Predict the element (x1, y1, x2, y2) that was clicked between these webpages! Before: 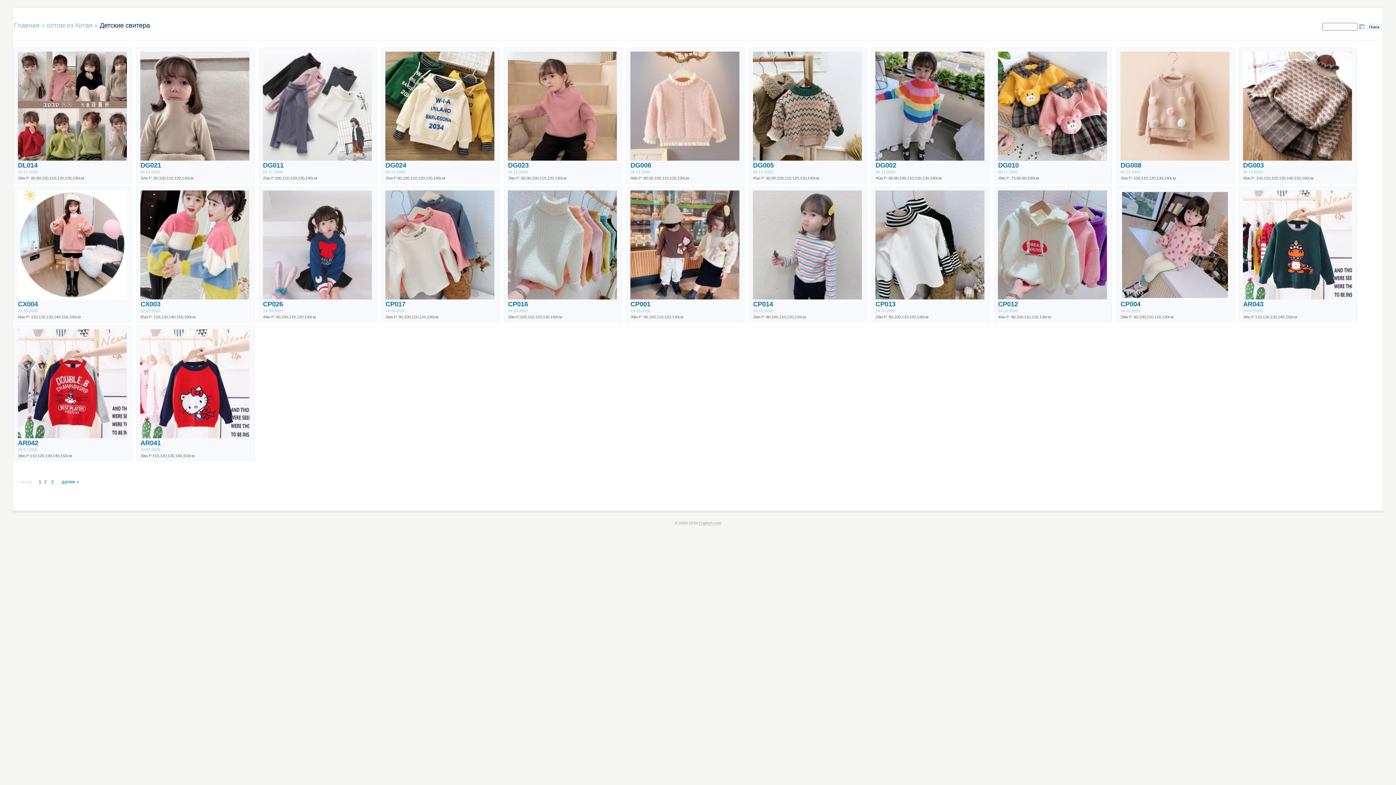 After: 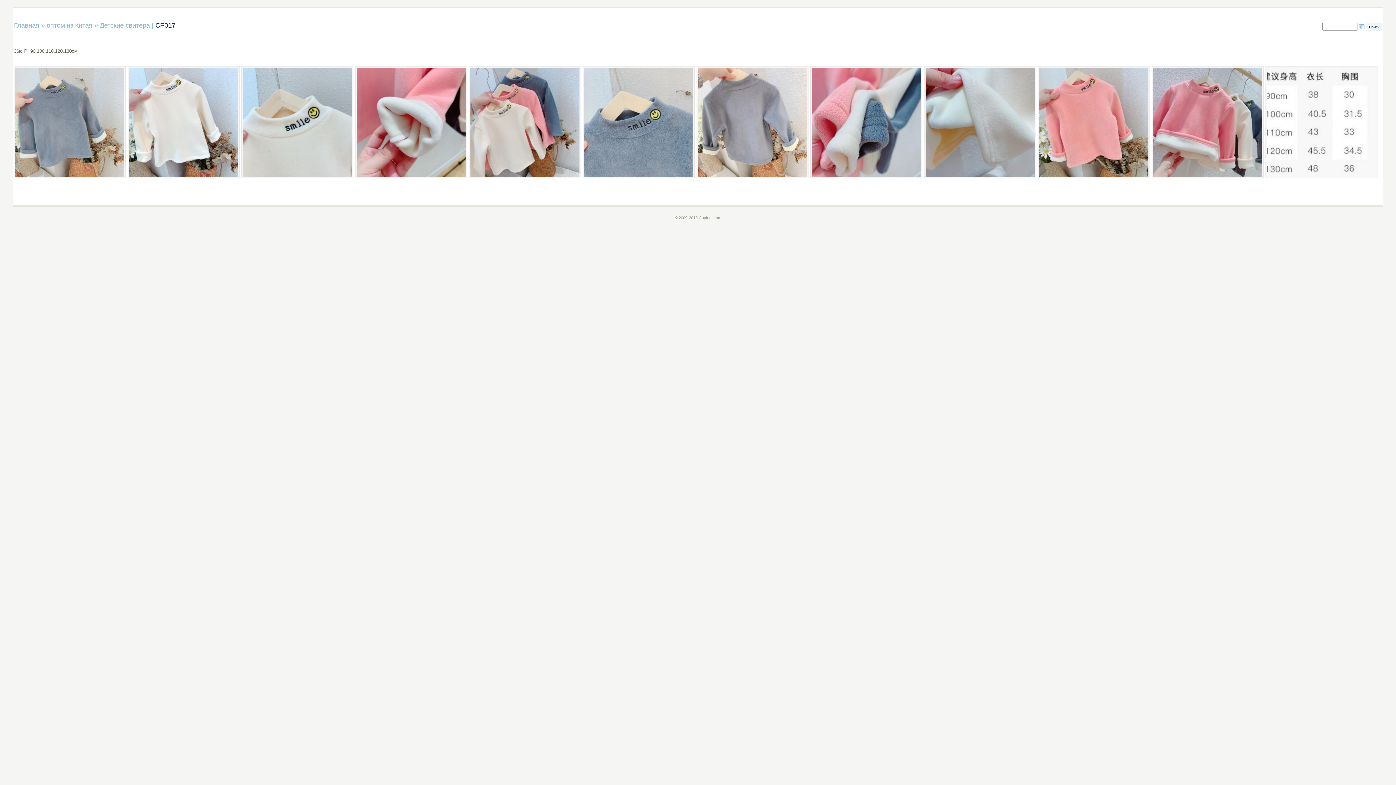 Action: bbox: (385, 295, 494, 300)